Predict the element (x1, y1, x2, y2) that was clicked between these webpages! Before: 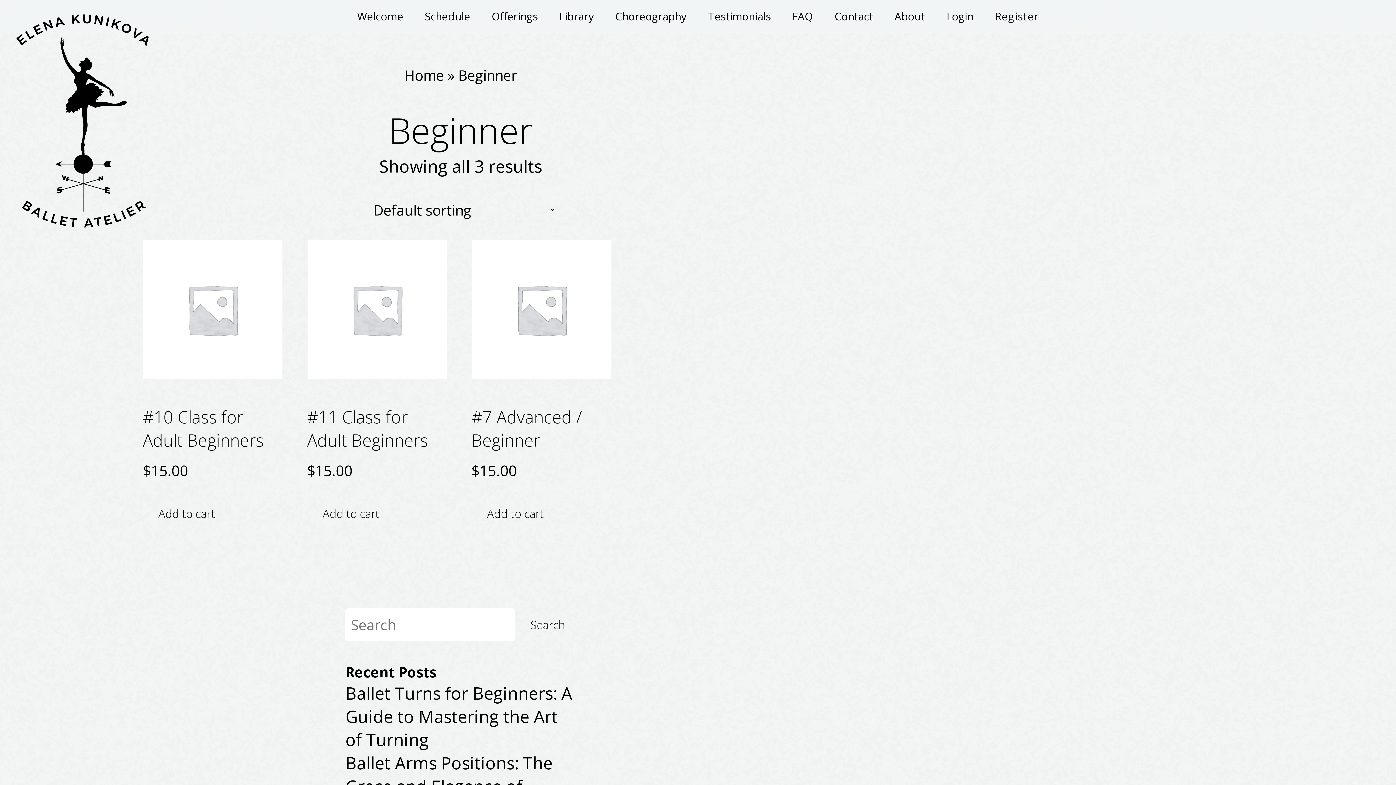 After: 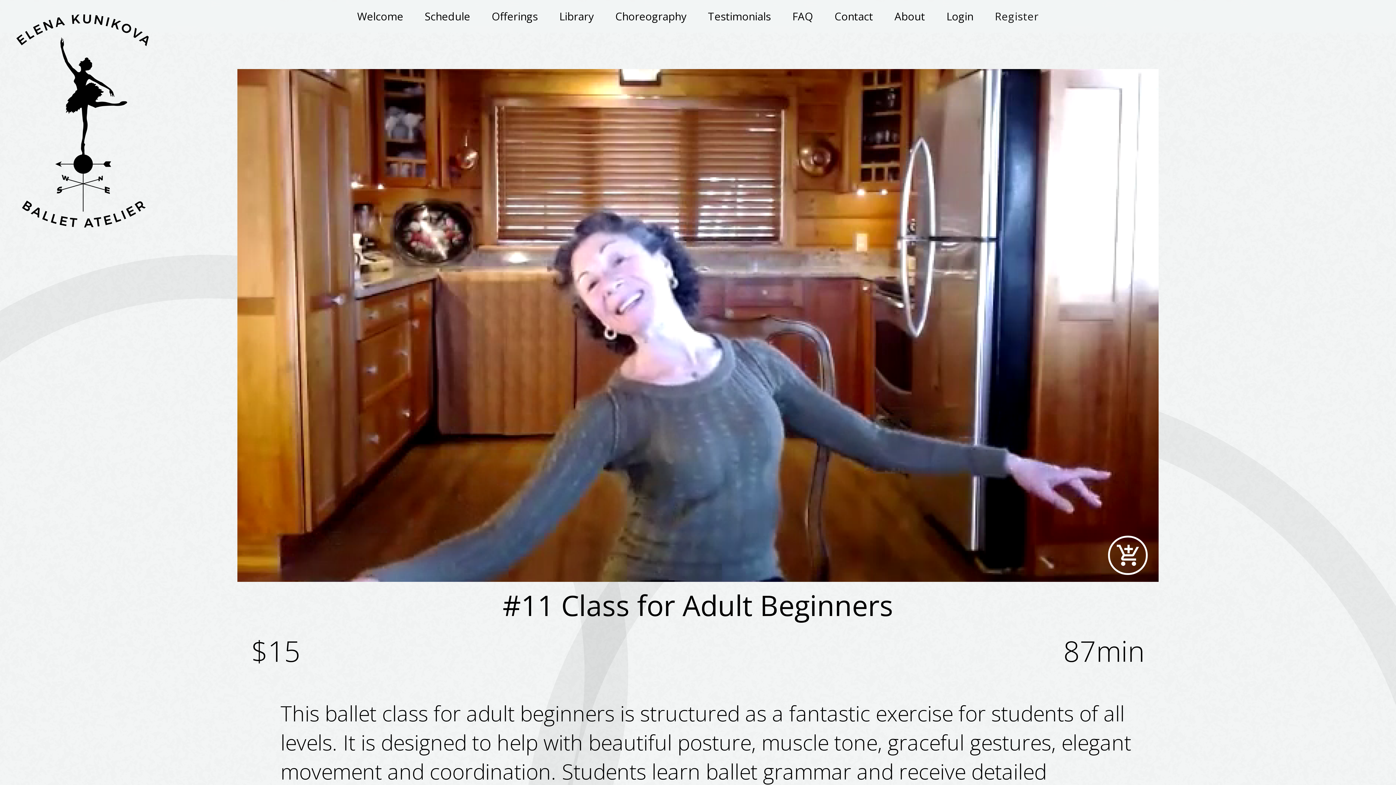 Action: label: #11 Class for Adult Beginners
$15.00 bbox: (307, 239, 447, 480)